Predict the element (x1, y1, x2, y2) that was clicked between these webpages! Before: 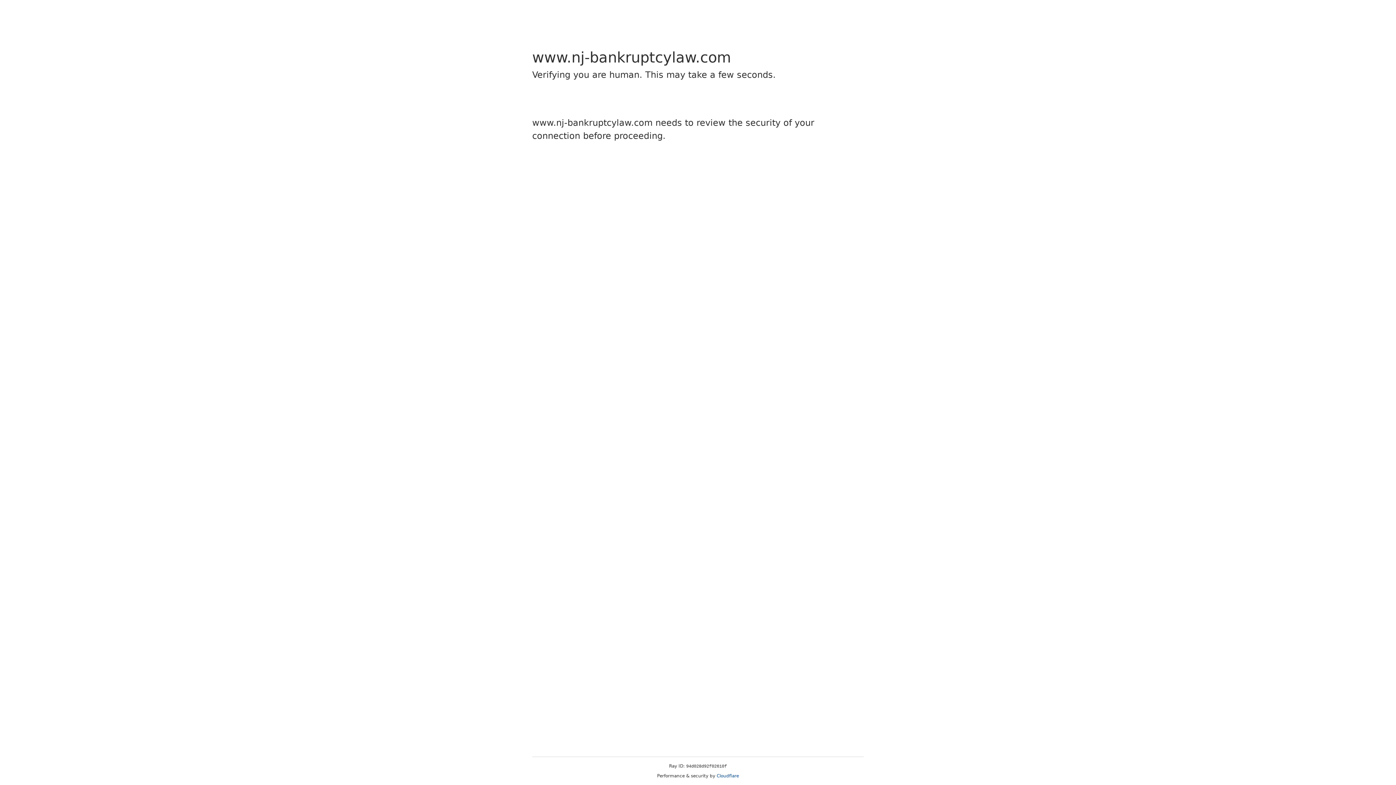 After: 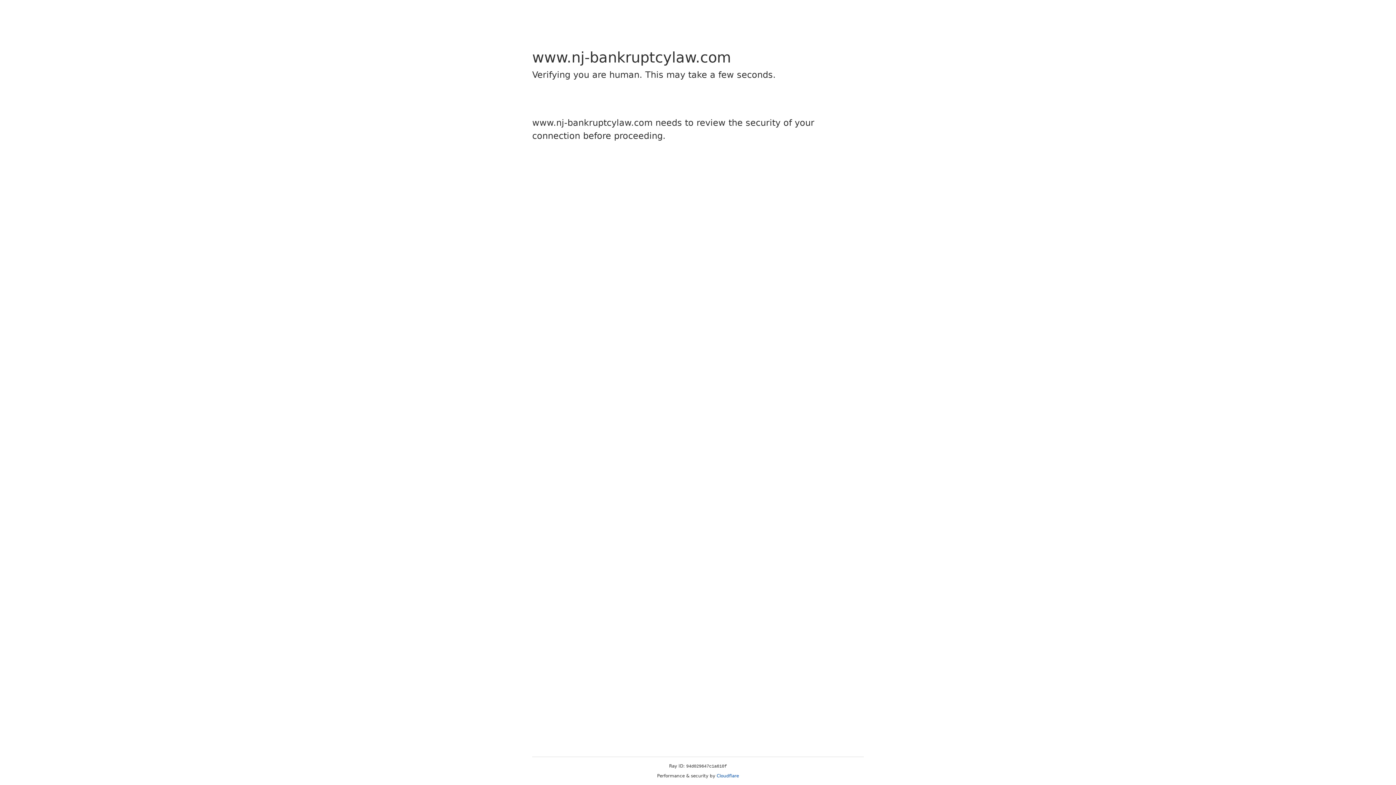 Action: bbox: (716, 773, 739, 778) label: Cloudflare